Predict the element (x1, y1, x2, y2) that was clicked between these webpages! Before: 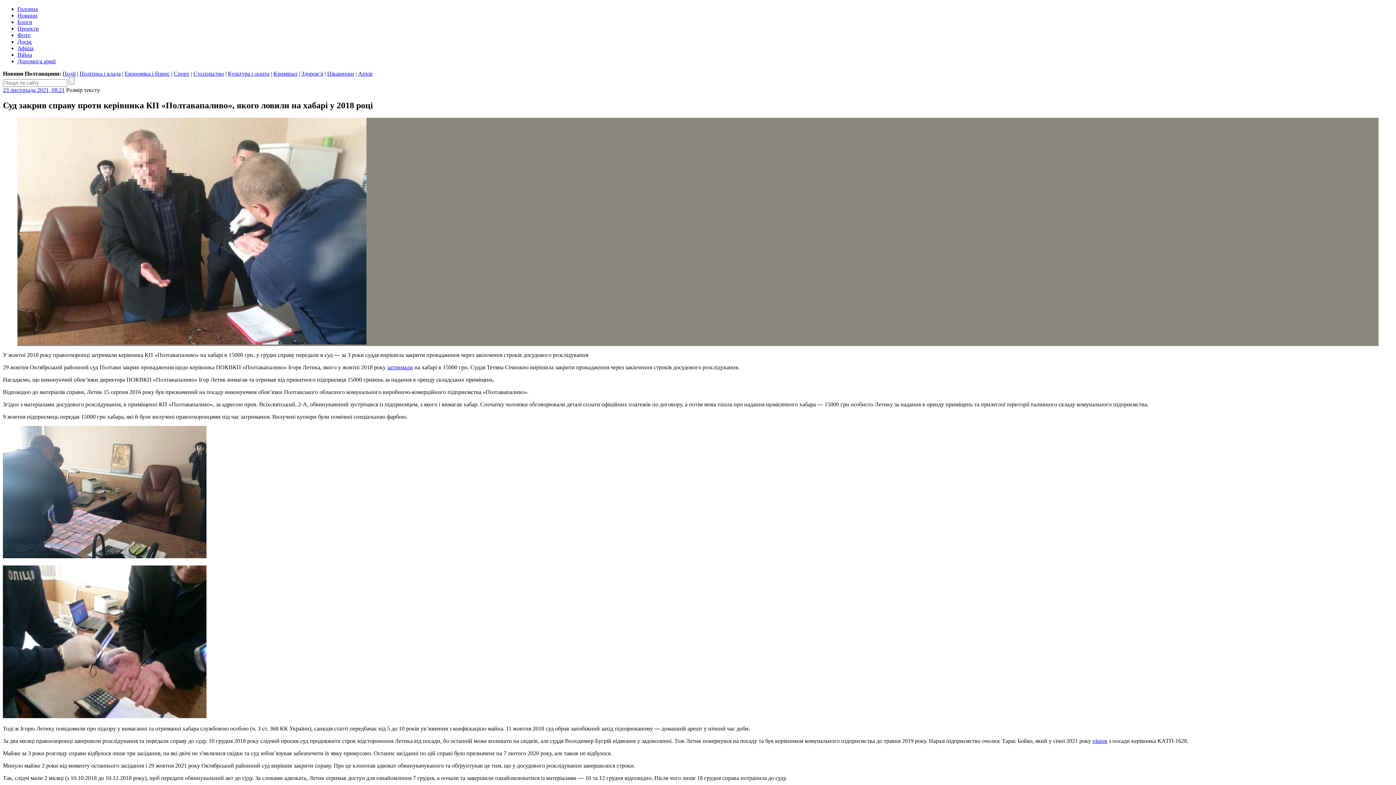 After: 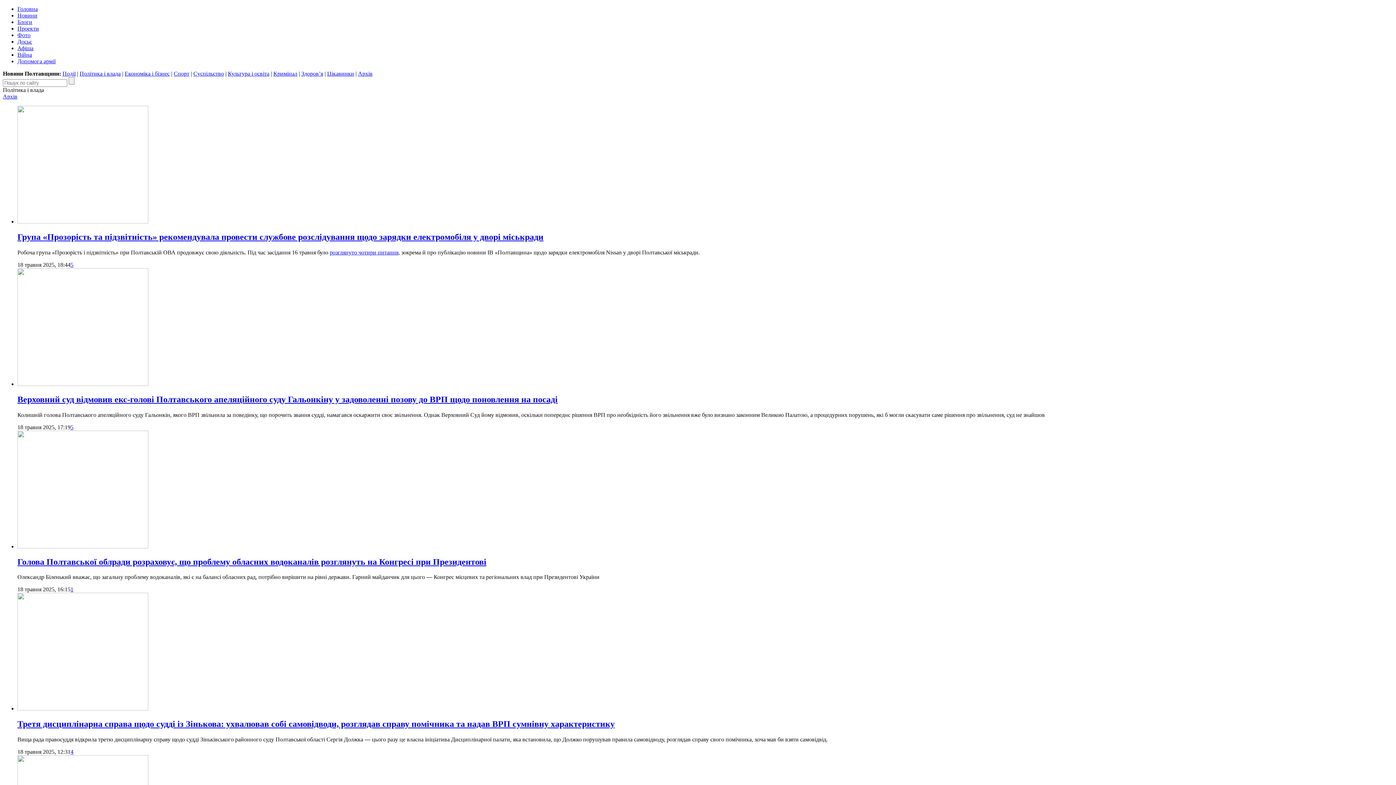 Action: bbox: (79, 70, 120, 76) label: Політика і влада